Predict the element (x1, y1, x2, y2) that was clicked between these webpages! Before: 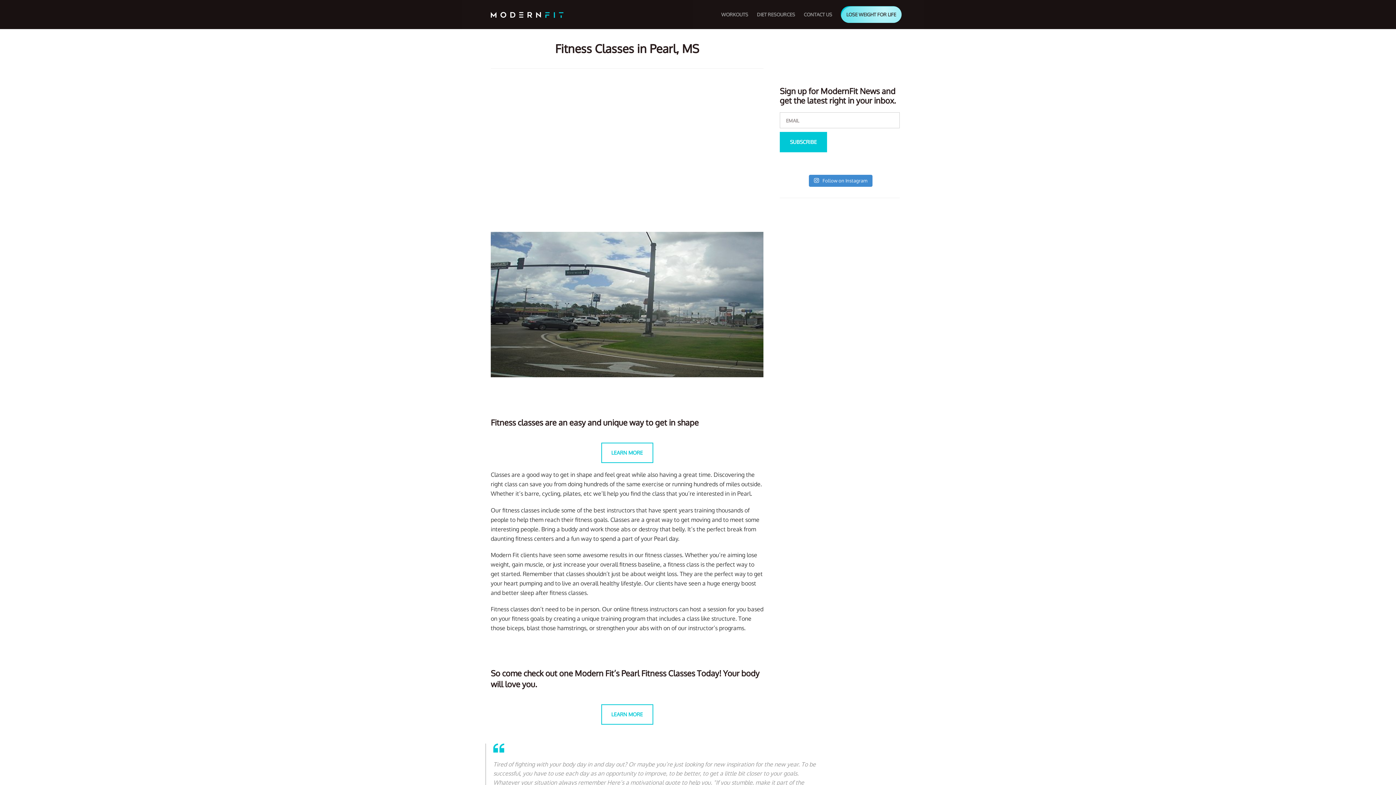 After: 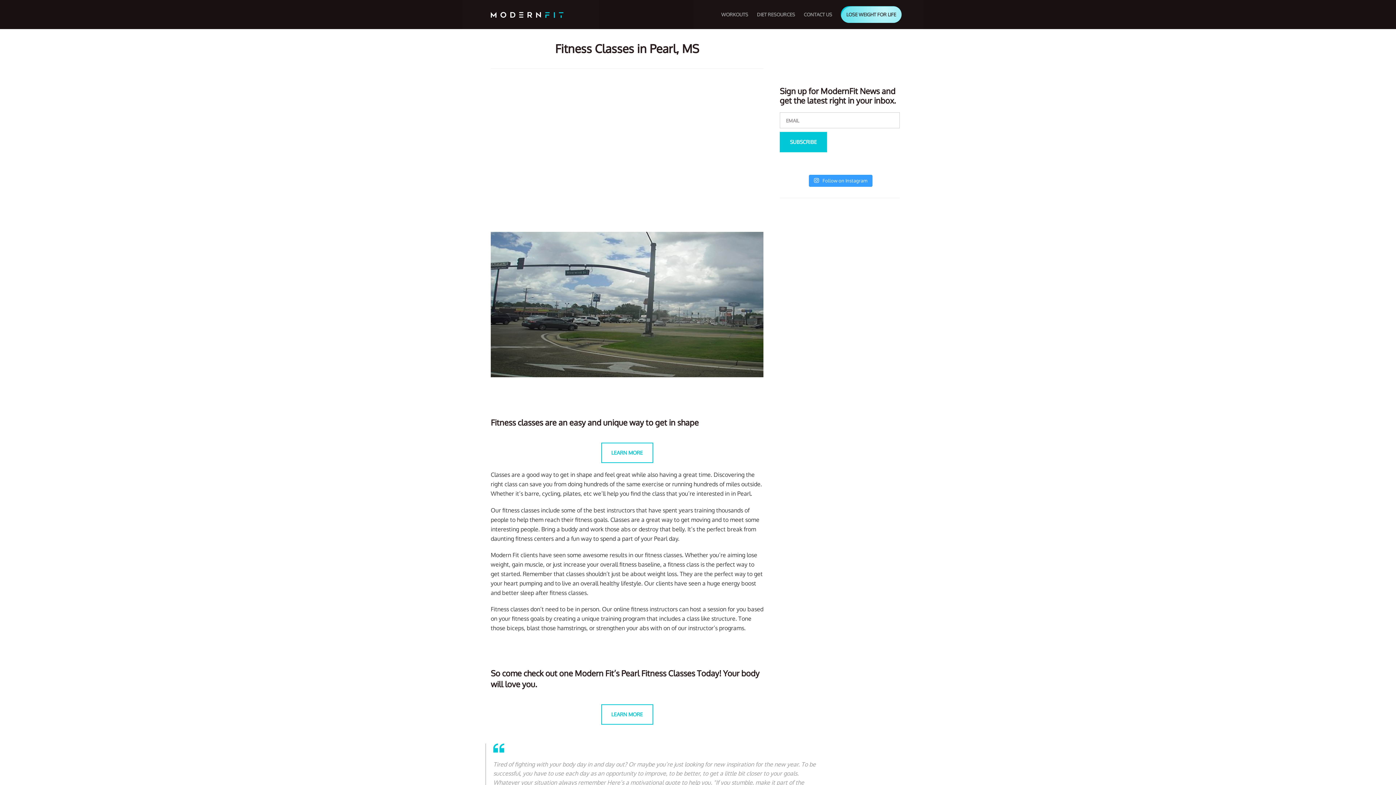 Action: label:  Follow on Instagram bbox: (809, 174, 872, 186)